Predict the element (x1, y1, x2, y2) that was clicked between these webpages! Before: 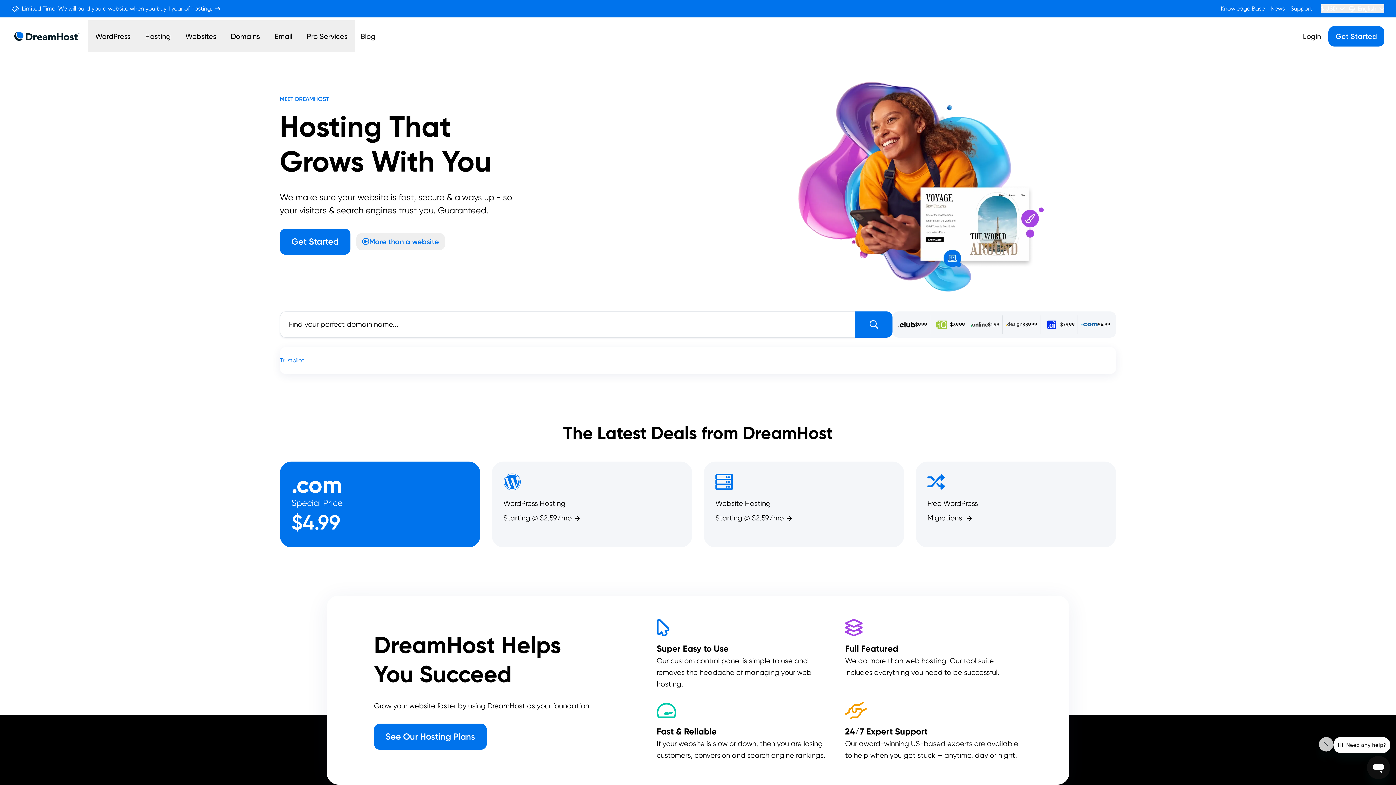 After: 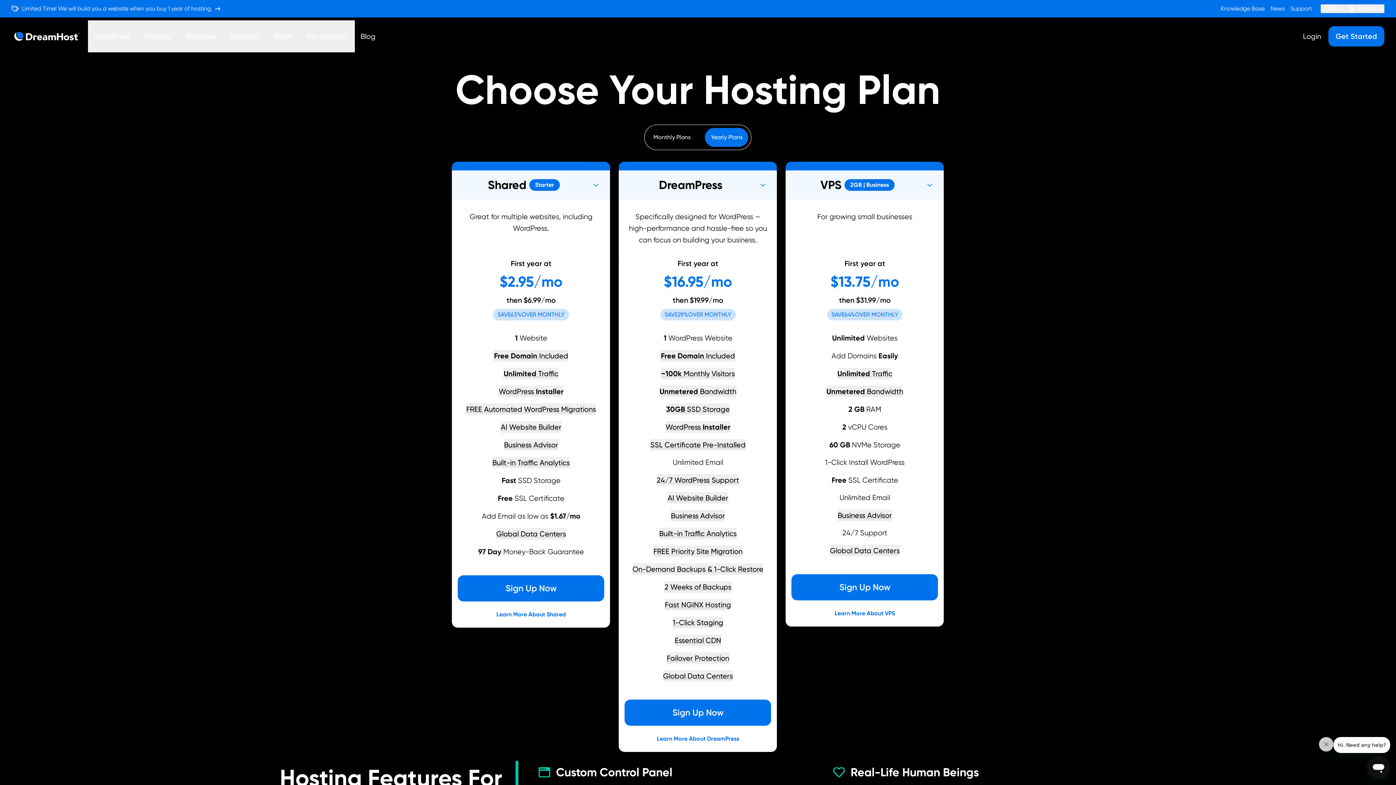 Action: bbox: (703, 461, 904, 547) label: Website Hosting
Starting @ $2.59/mo